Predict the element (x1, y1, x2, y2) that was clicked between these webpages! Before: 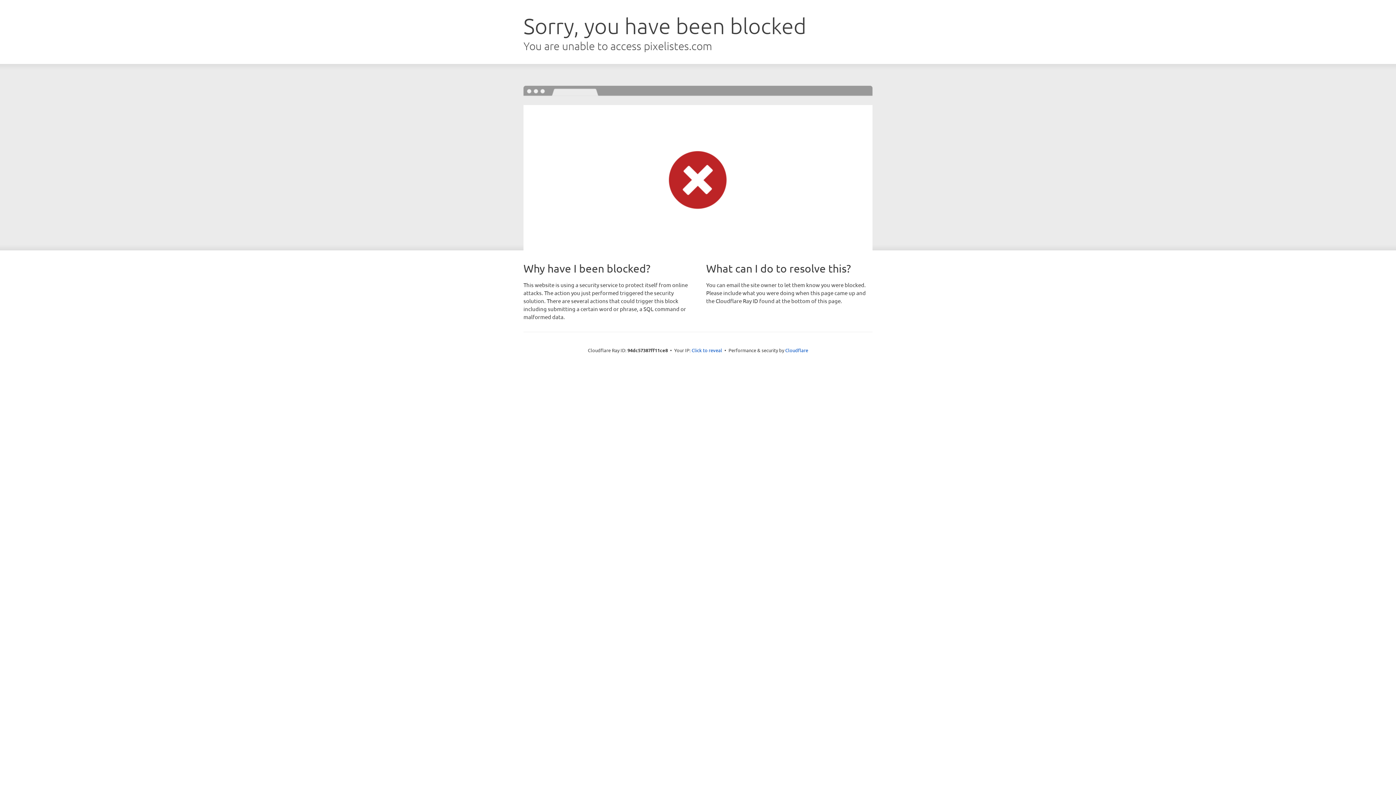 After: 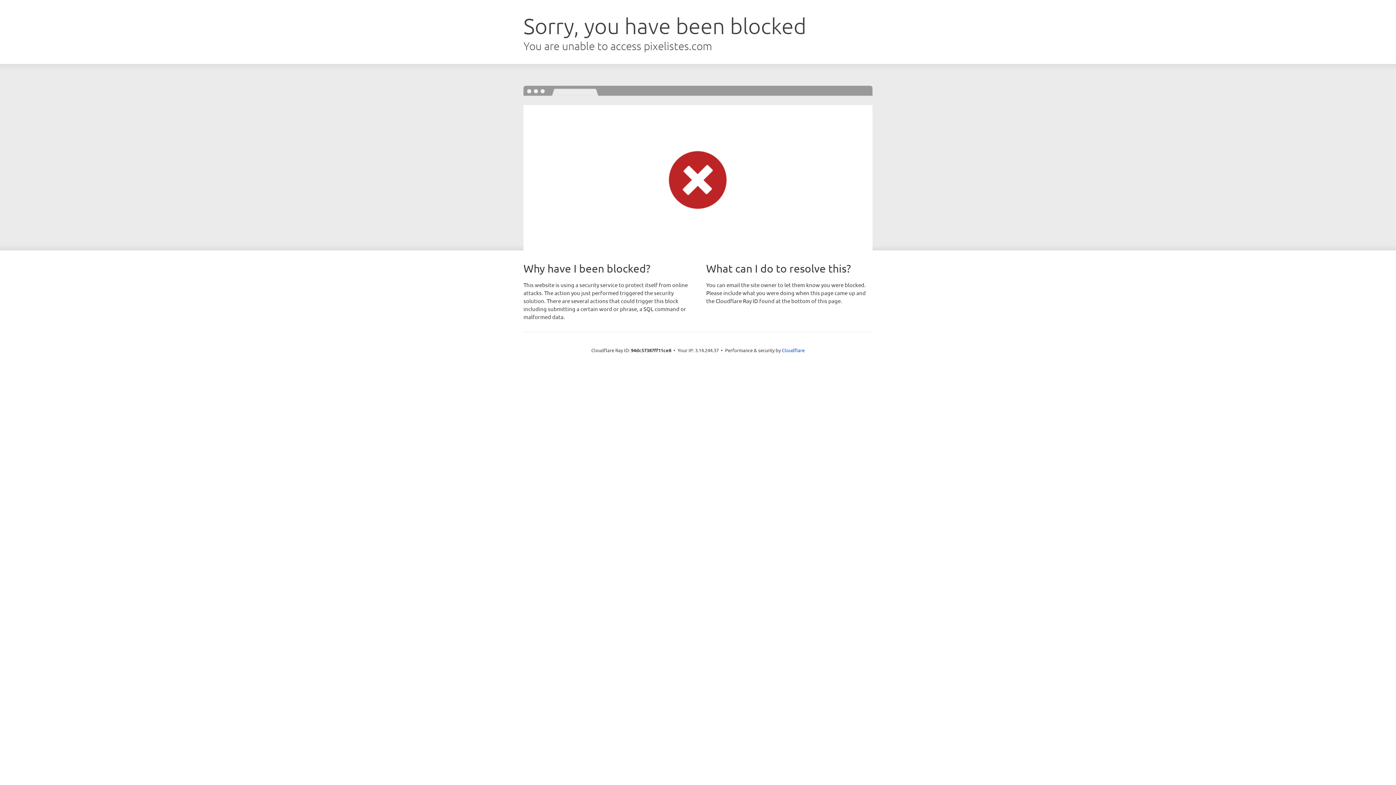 Action: bbox: (691, 346, 722, 353) label: Click to reveal